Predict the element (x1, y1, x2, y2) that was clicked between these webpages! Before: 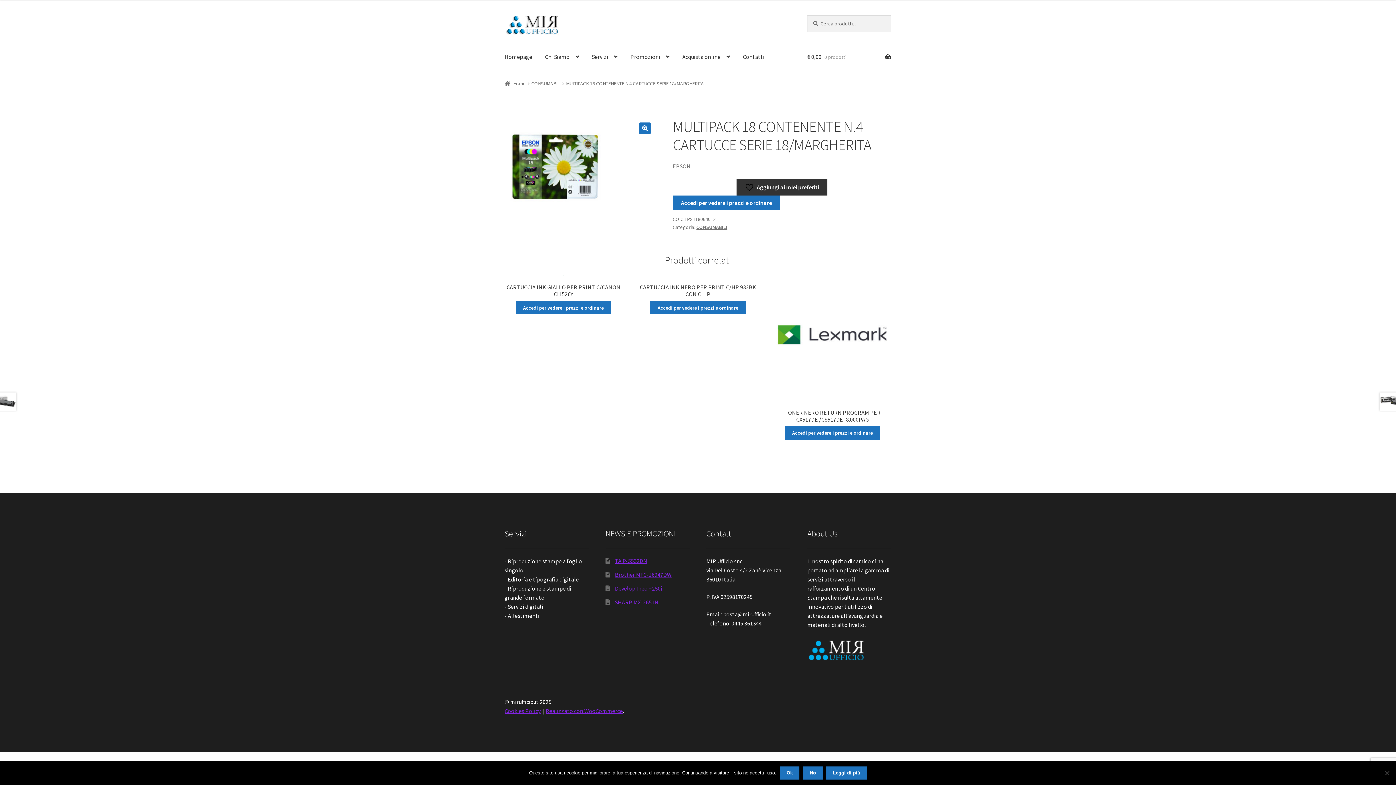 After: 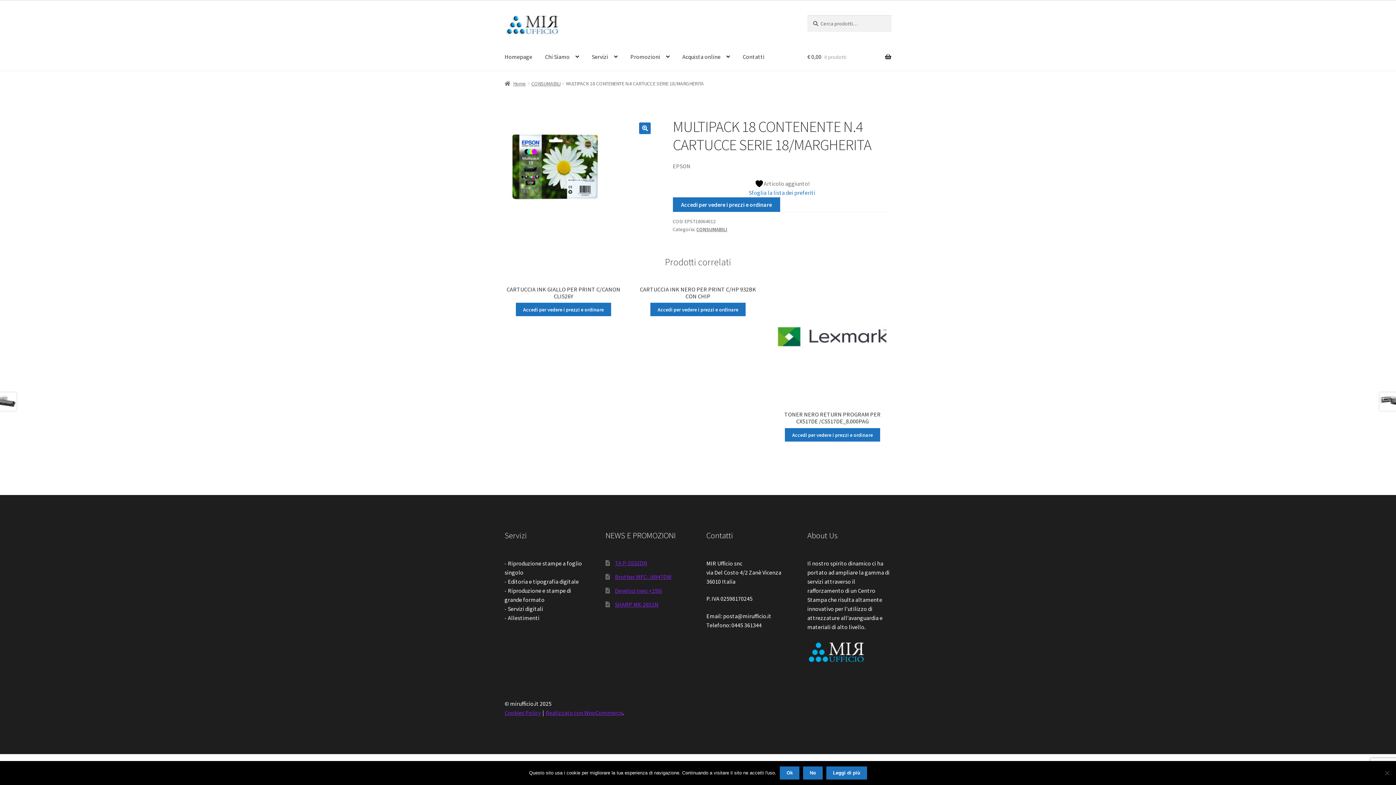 Action: bbox: (736, 179, 827, 195) label:  Aggiungi ai miei preferiti